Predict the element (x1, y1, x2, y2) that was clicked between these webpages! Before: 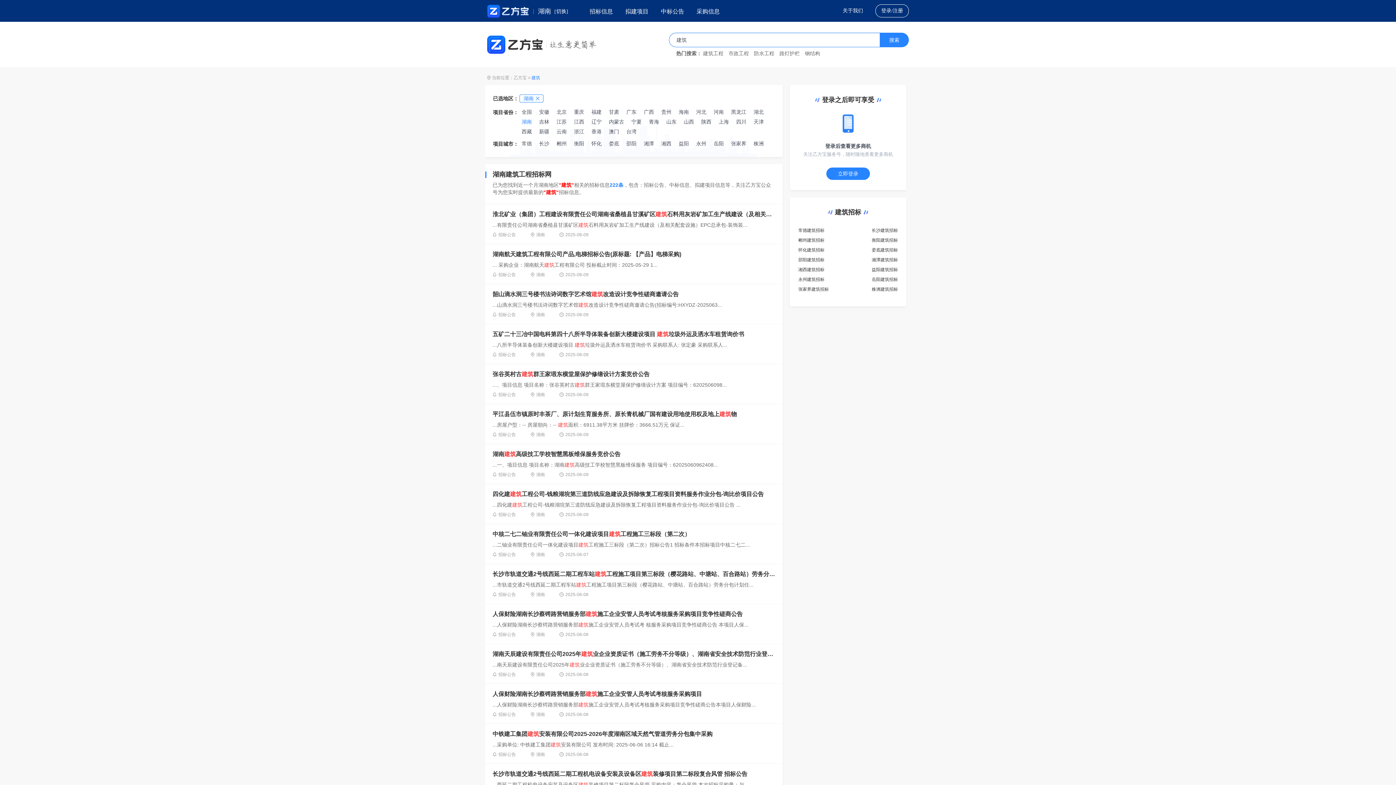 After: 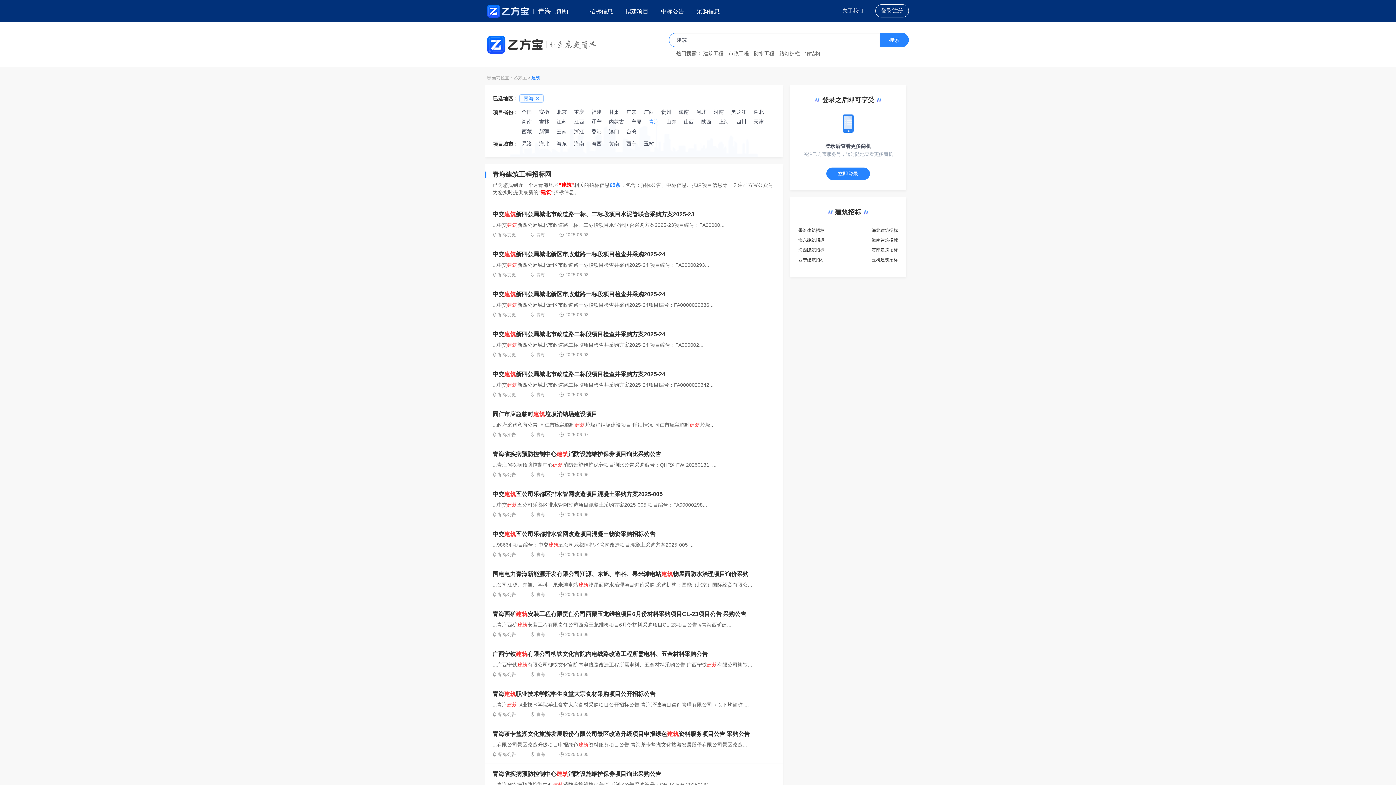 Action: label: 青海 bbox: (649, 118, 659, 124)